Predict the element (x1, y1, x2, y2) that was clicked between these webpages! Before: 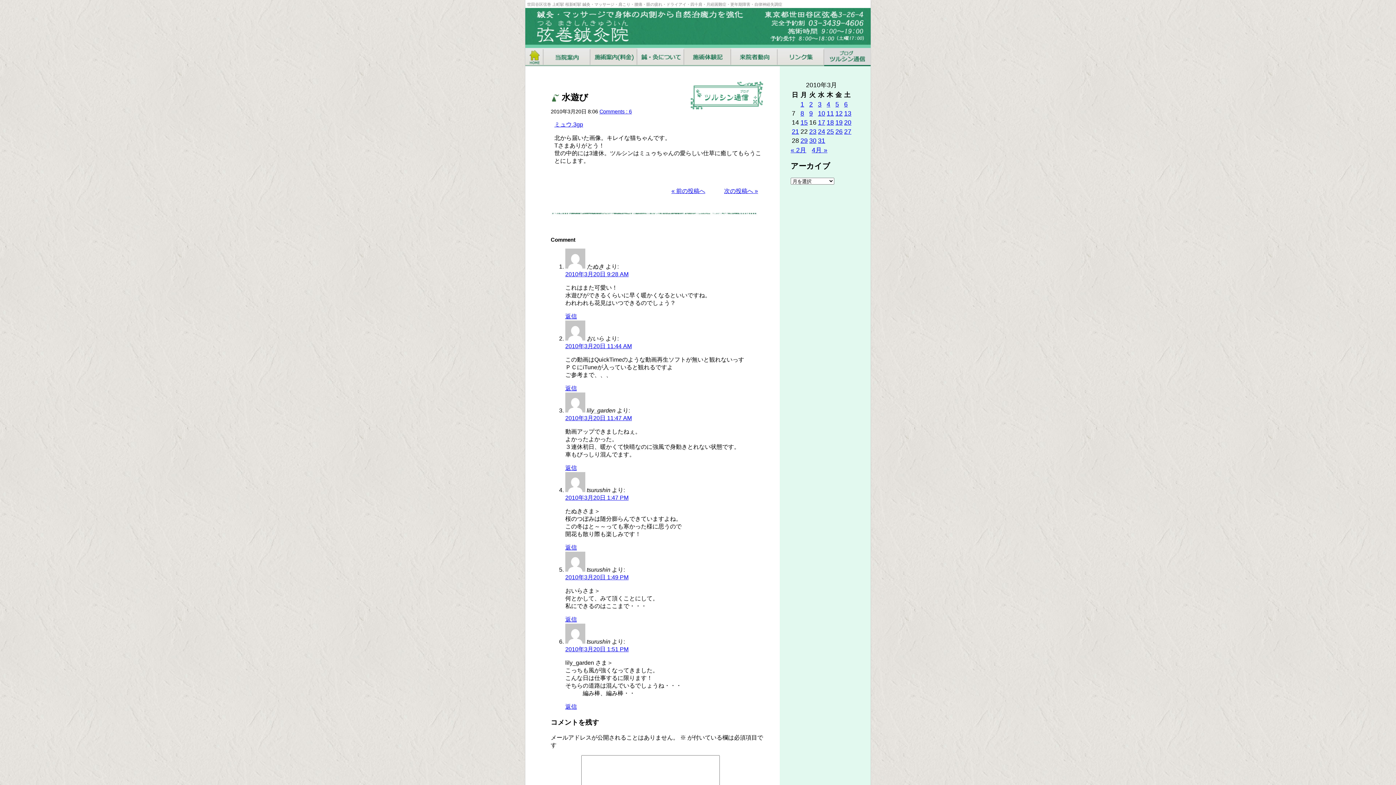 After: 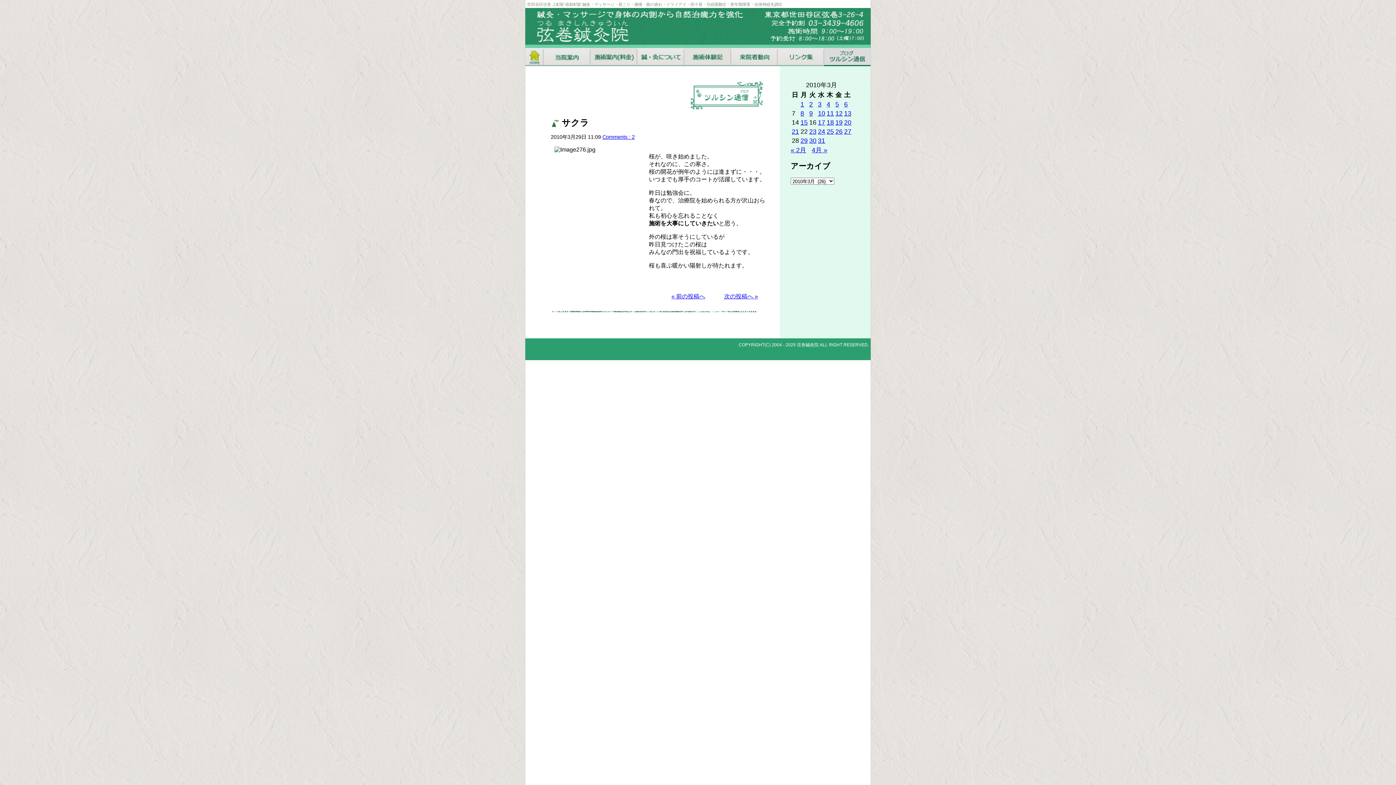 Action: bbox: (800, 137, 808, 144) label: 2010年3月29日 に投稿を公開